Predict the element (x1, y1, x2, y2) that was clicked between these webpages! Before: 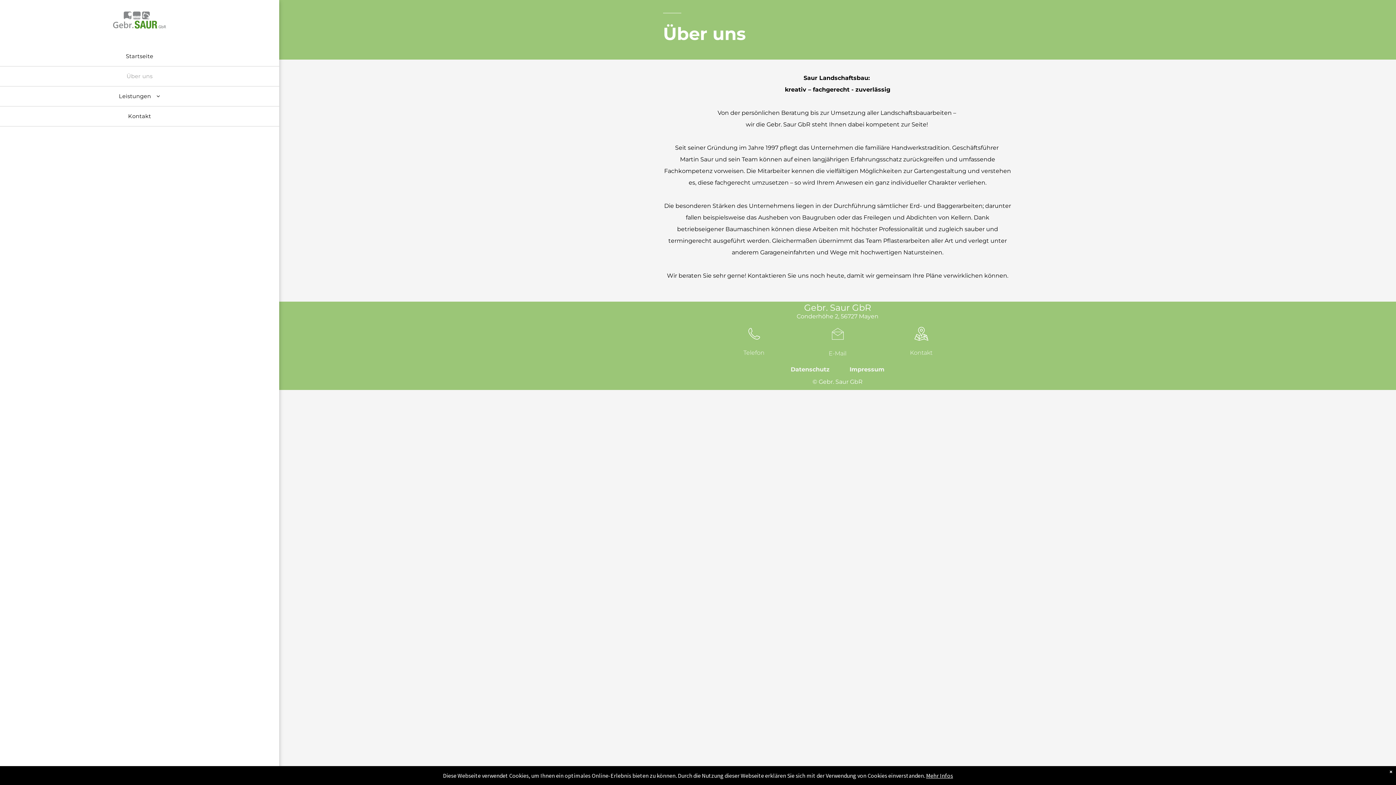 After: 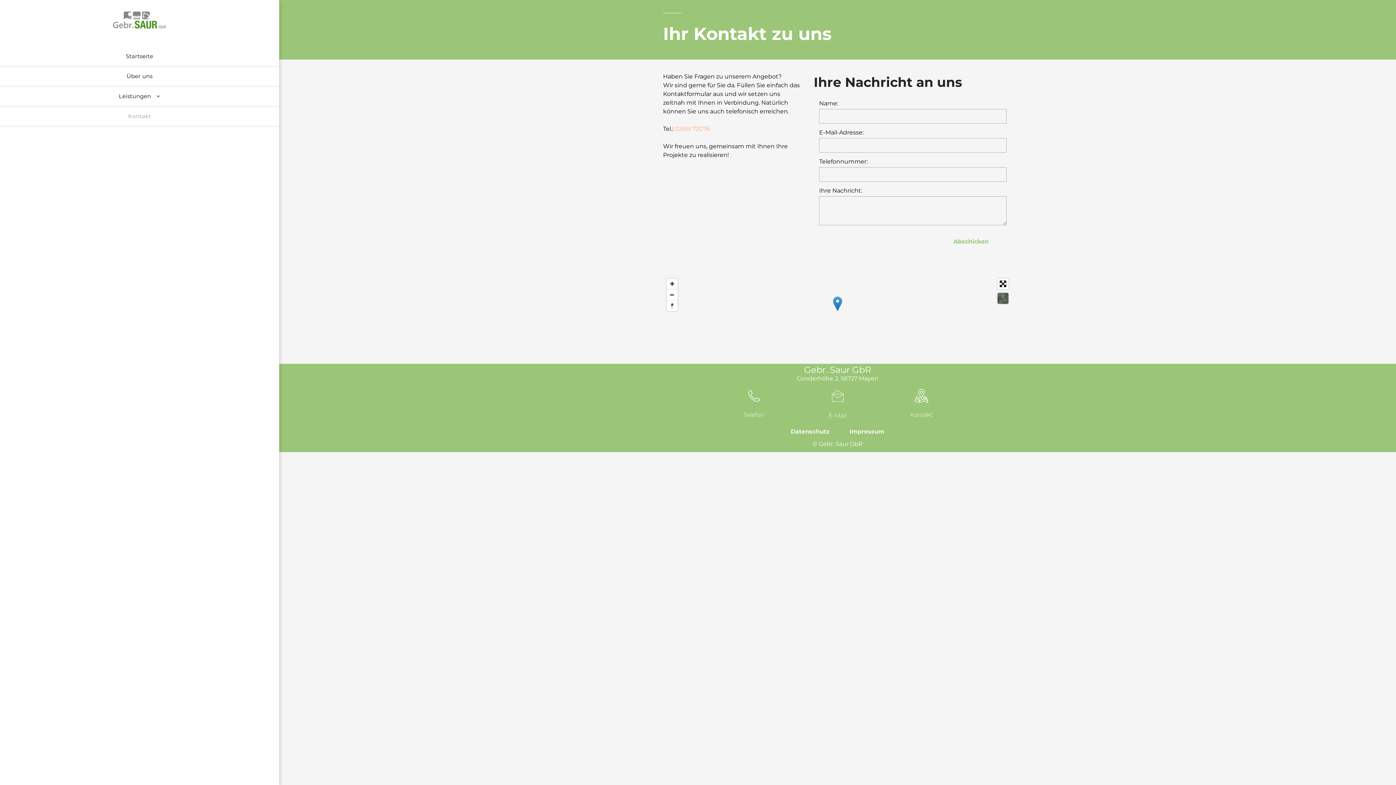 Action: bbox: (0, 106, 279, 126) label: Kontakt